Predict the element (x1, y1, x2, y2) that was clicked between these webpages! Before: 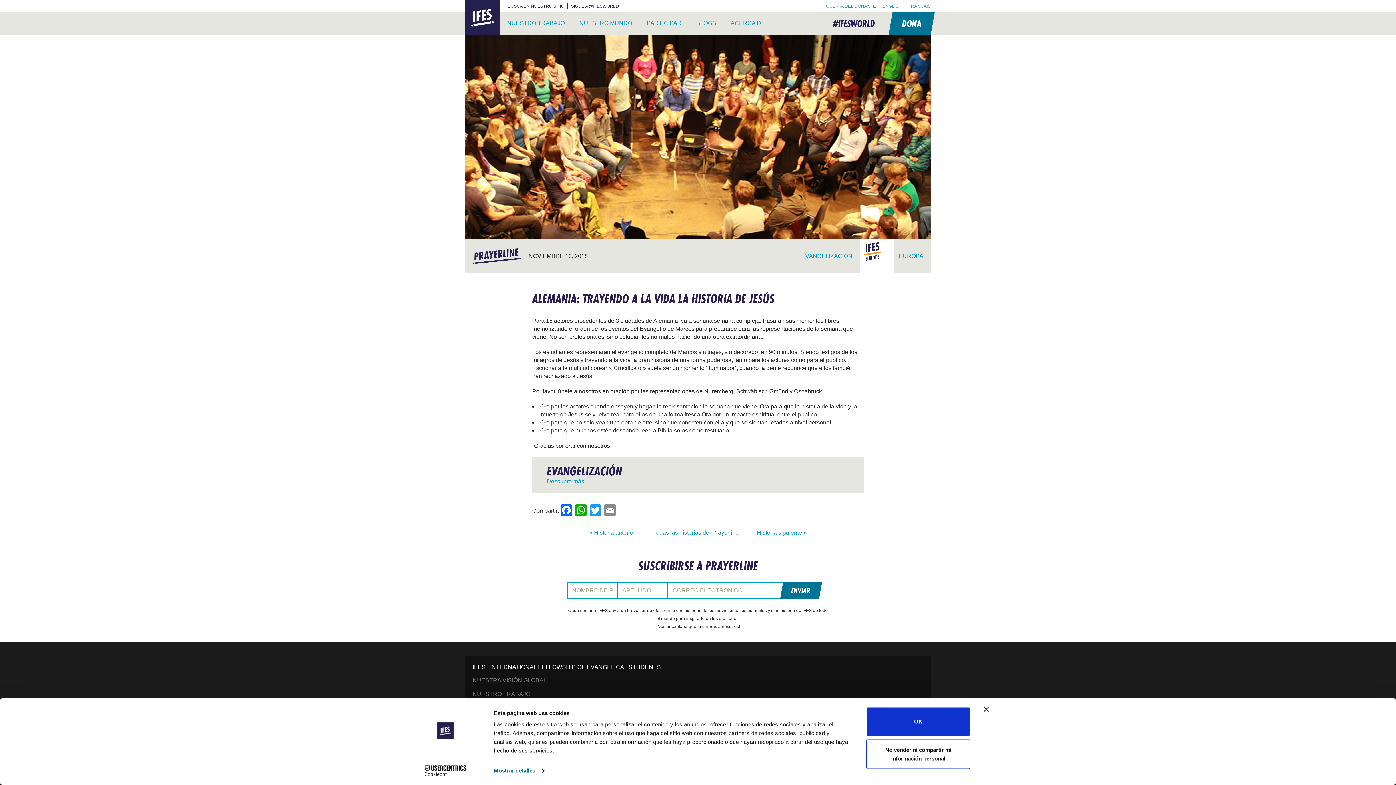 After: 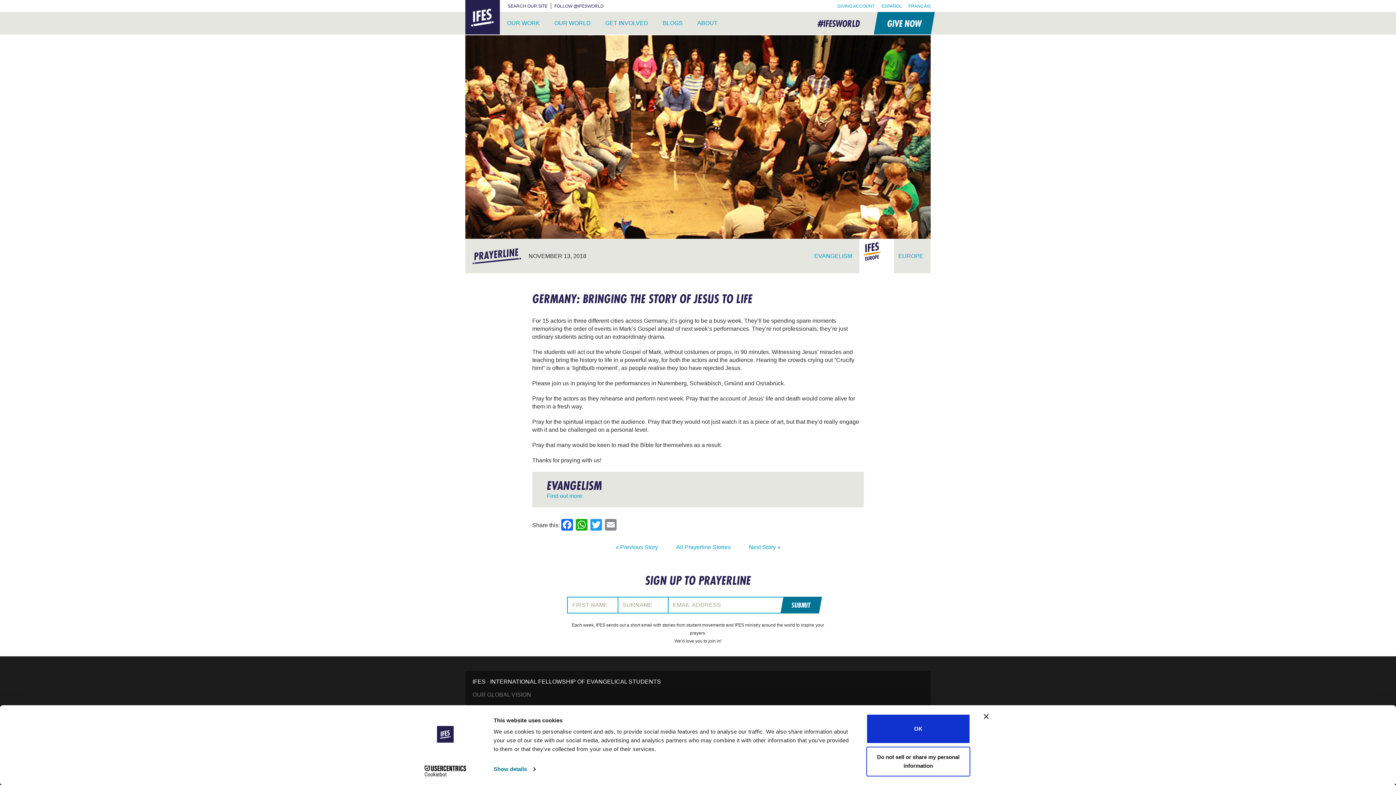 Action: label: NUESTRO TRABAJO bbox: (472, 690, 530, 698)